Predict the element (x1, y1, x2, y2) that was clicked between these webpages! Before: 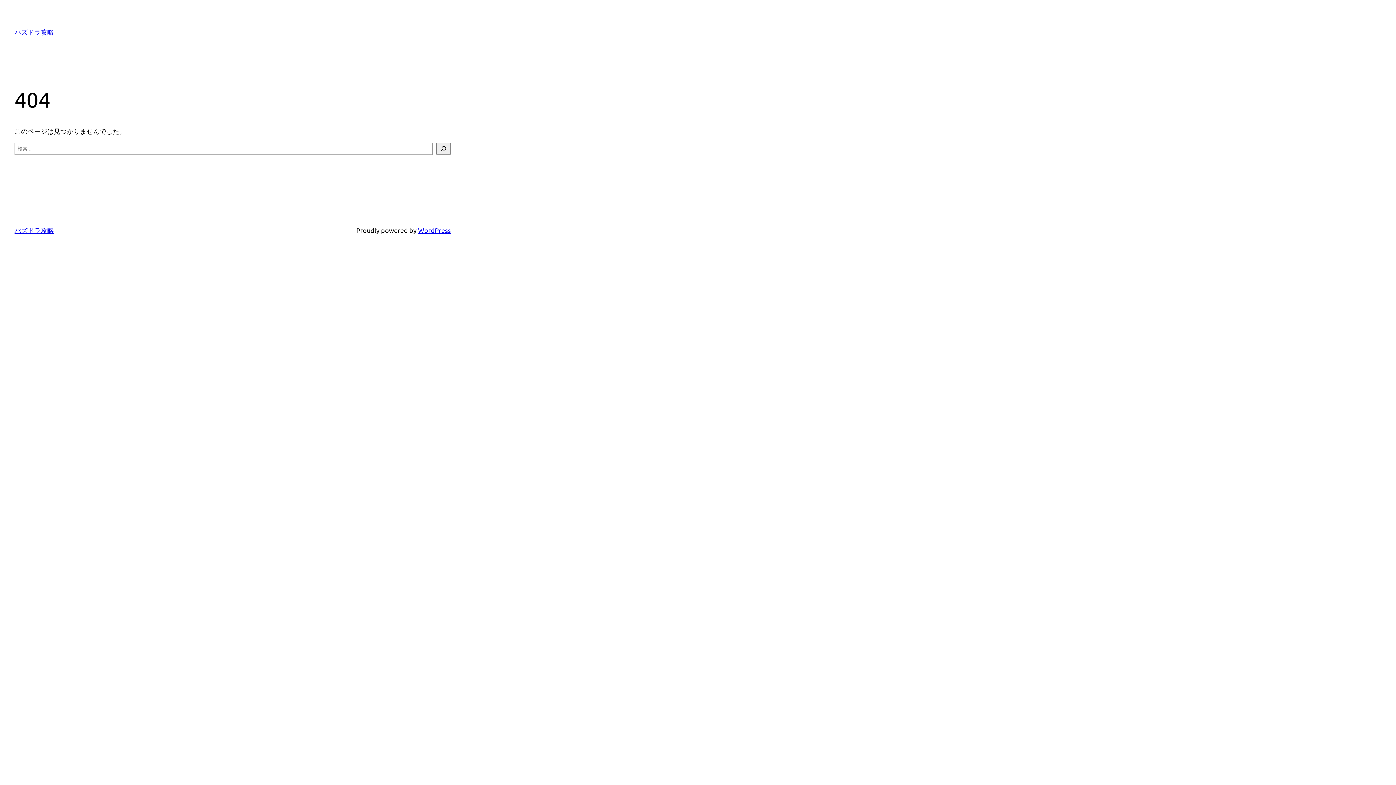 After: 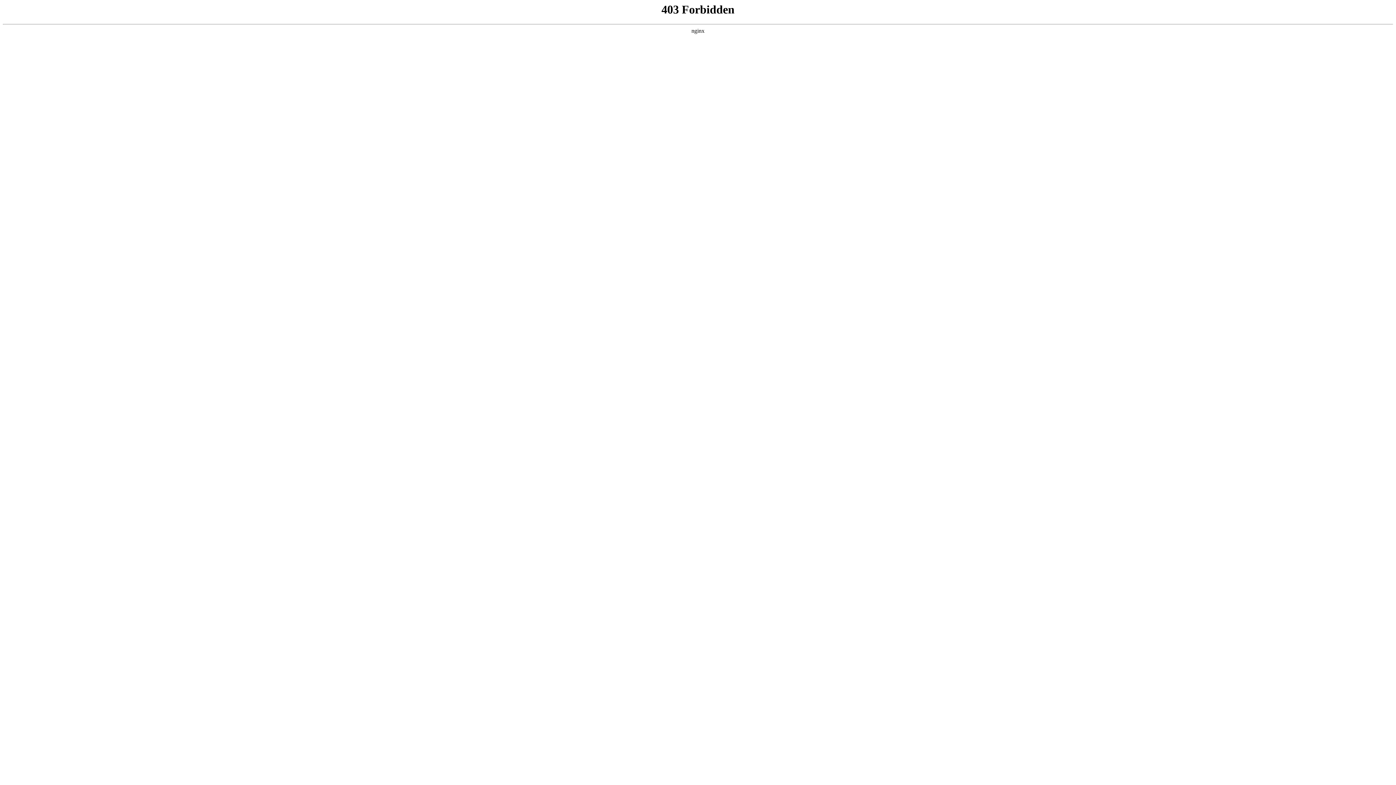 Action: bbox: (418, 226, 450, 234) label: WordPress